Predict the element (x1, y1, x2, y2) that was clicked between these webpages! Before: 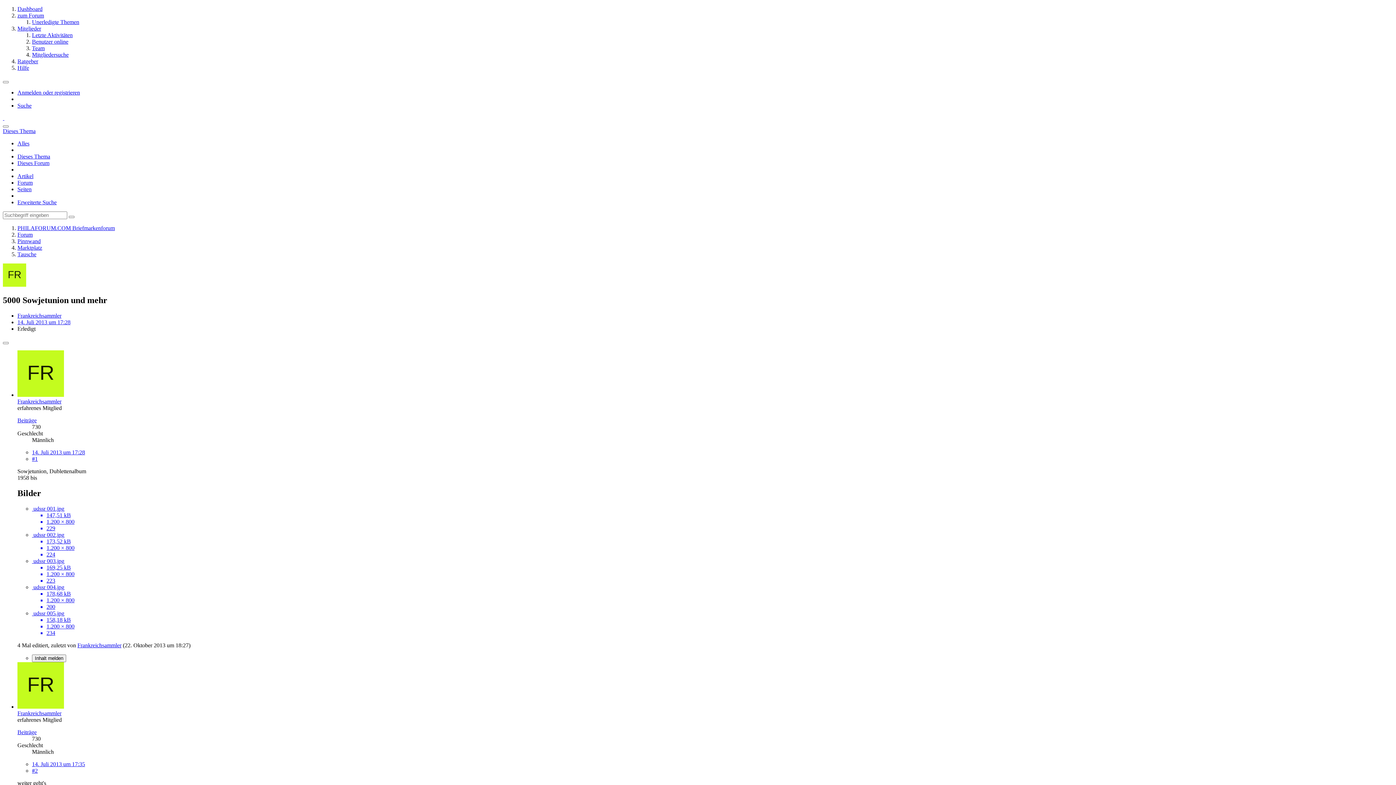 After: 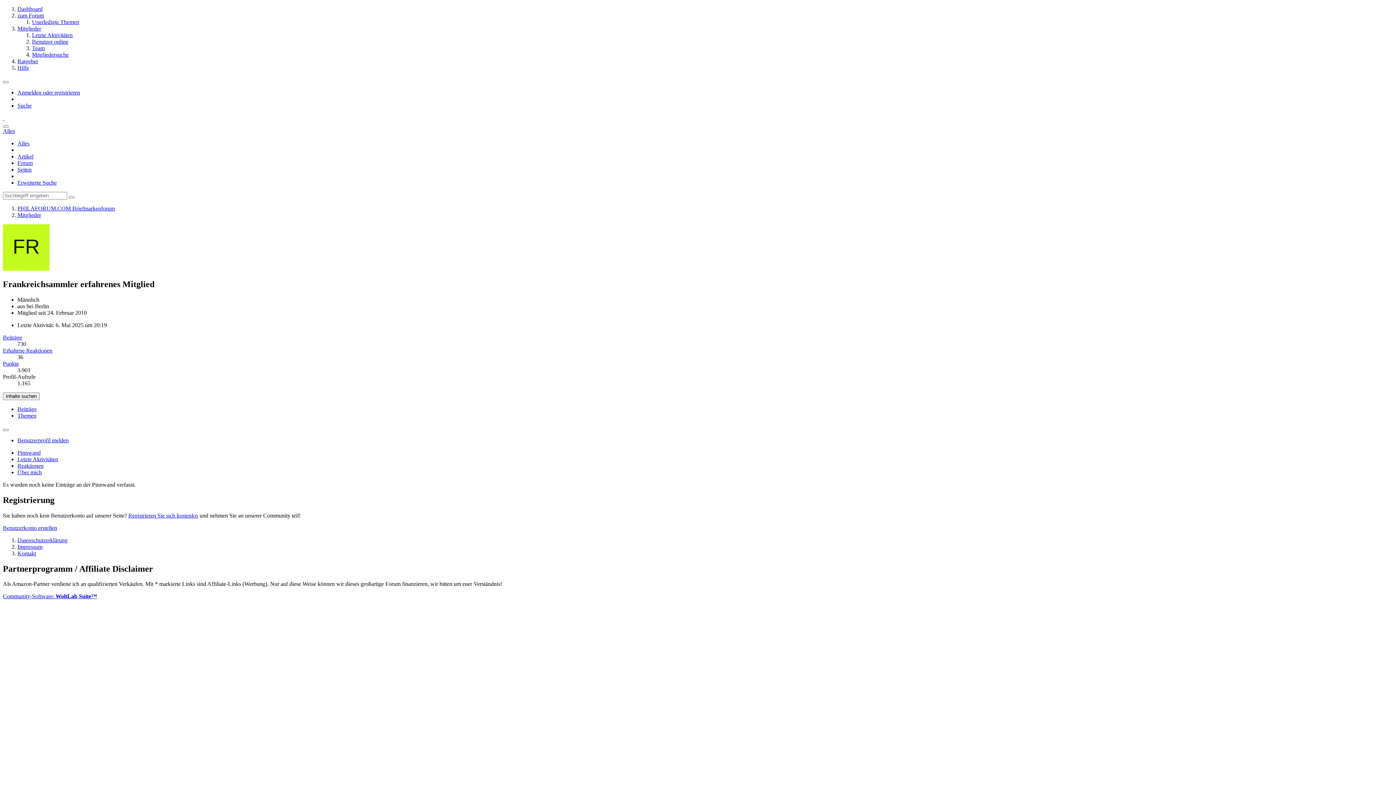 Action: bbox: (17, 312, 61, 318) label: Frankreichsammler